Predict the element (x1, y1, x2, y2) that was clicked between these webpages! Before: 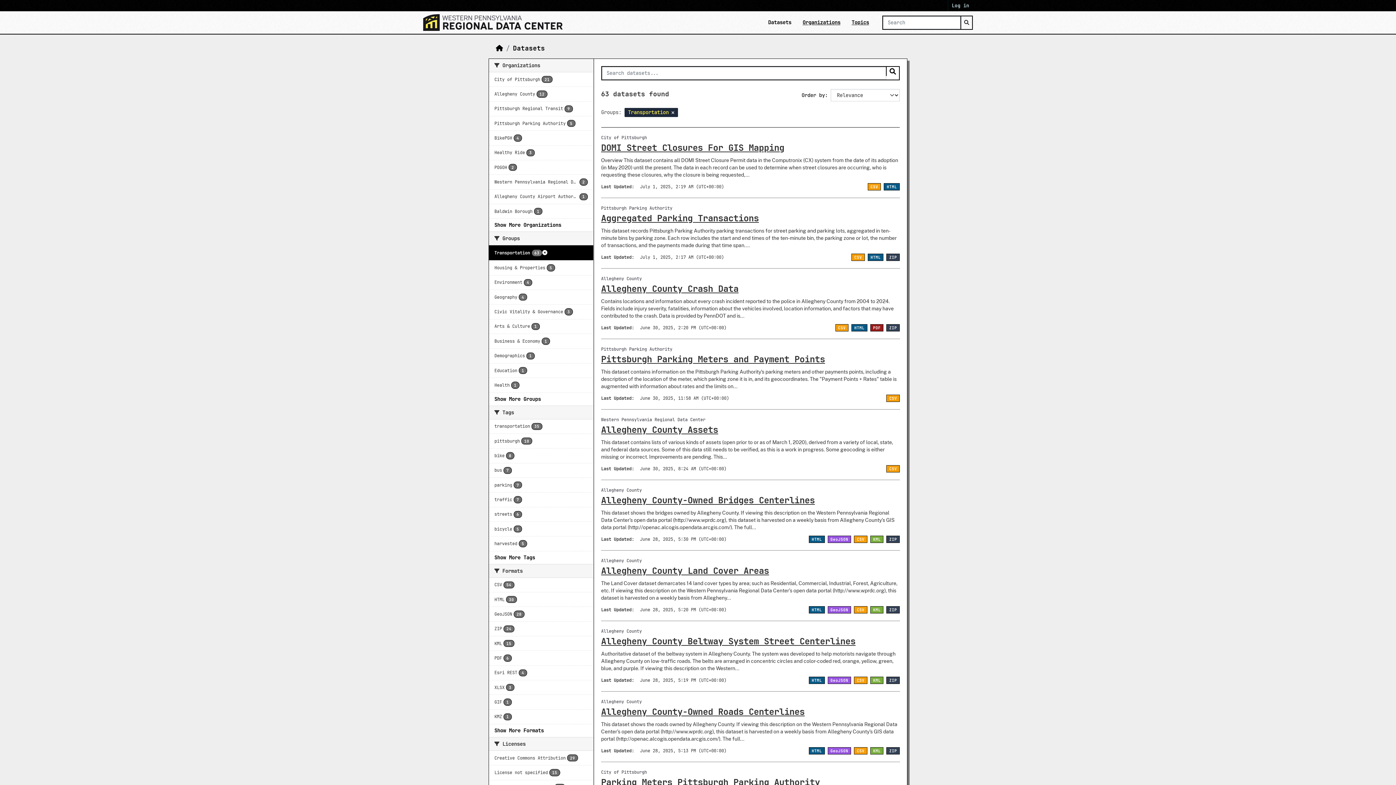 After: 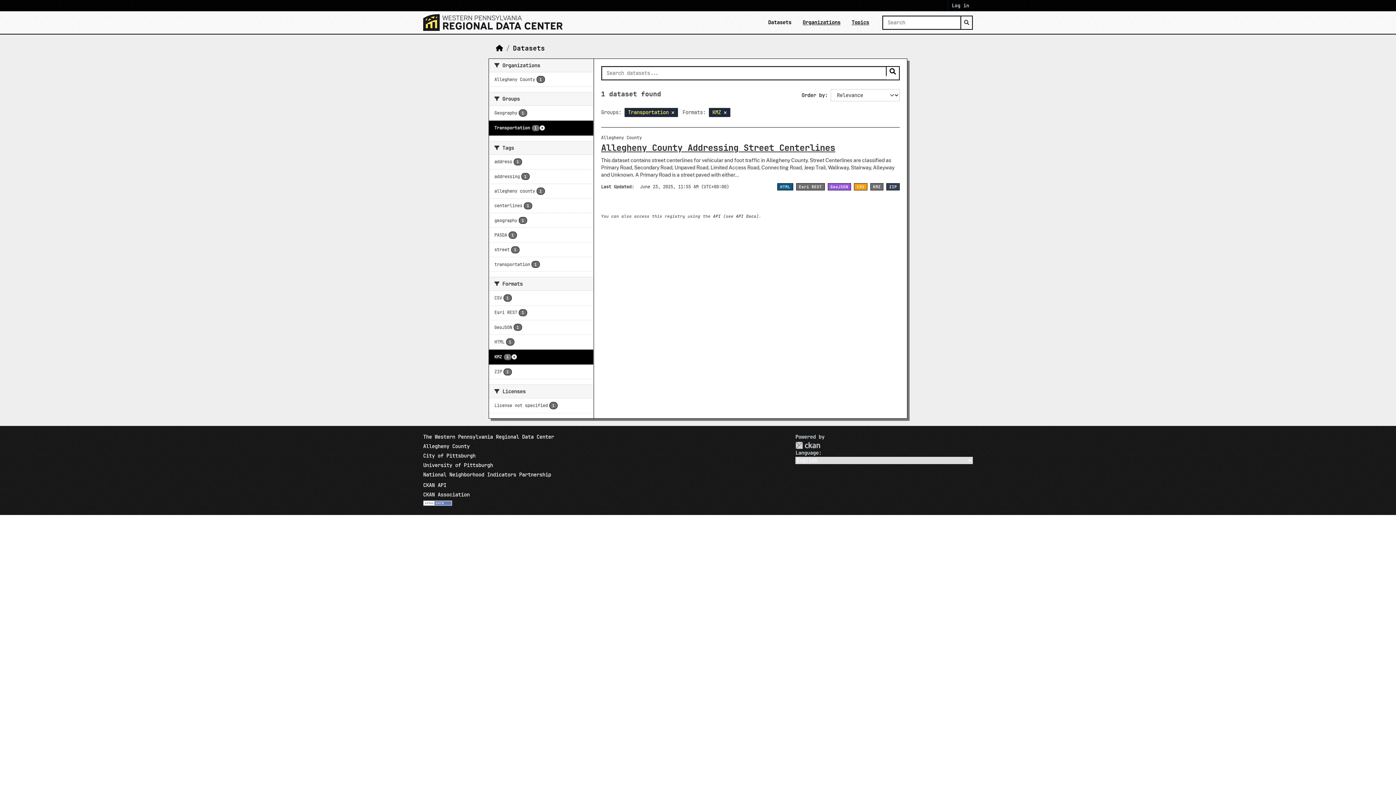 Action: bbox: (489, 710, 593, 724) label: KMZ
1